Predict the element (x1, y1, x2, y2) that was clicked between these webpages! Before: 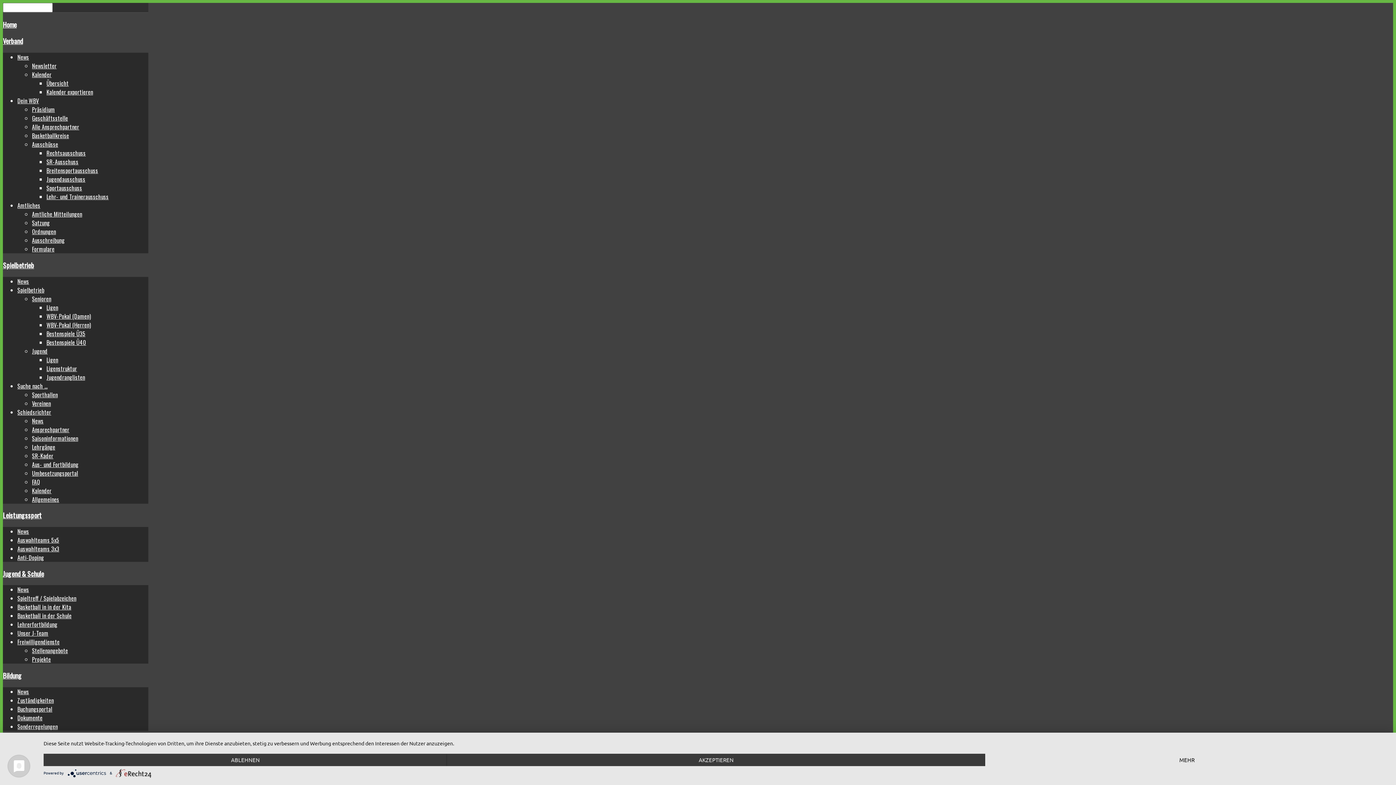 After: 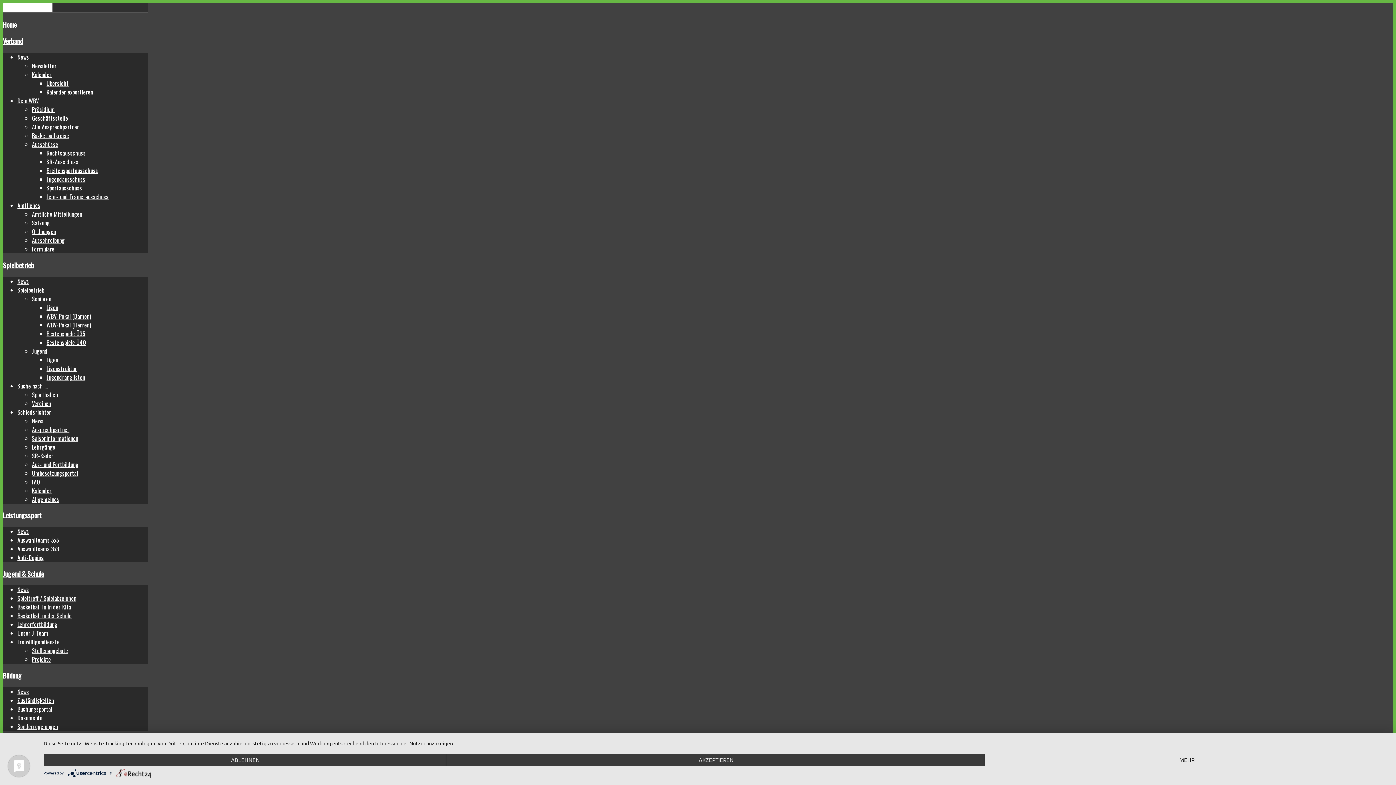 Action: bbox: (116, 770, 151, 775)